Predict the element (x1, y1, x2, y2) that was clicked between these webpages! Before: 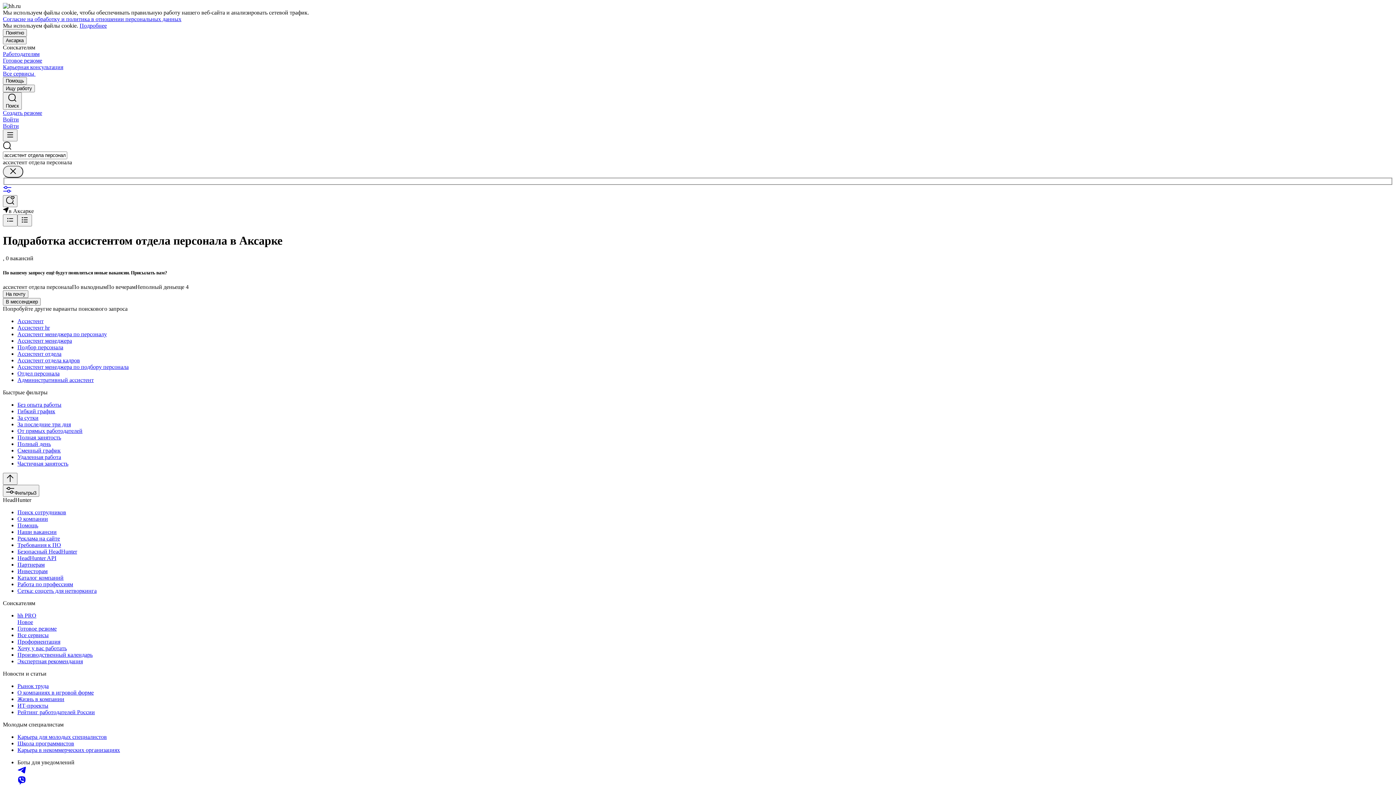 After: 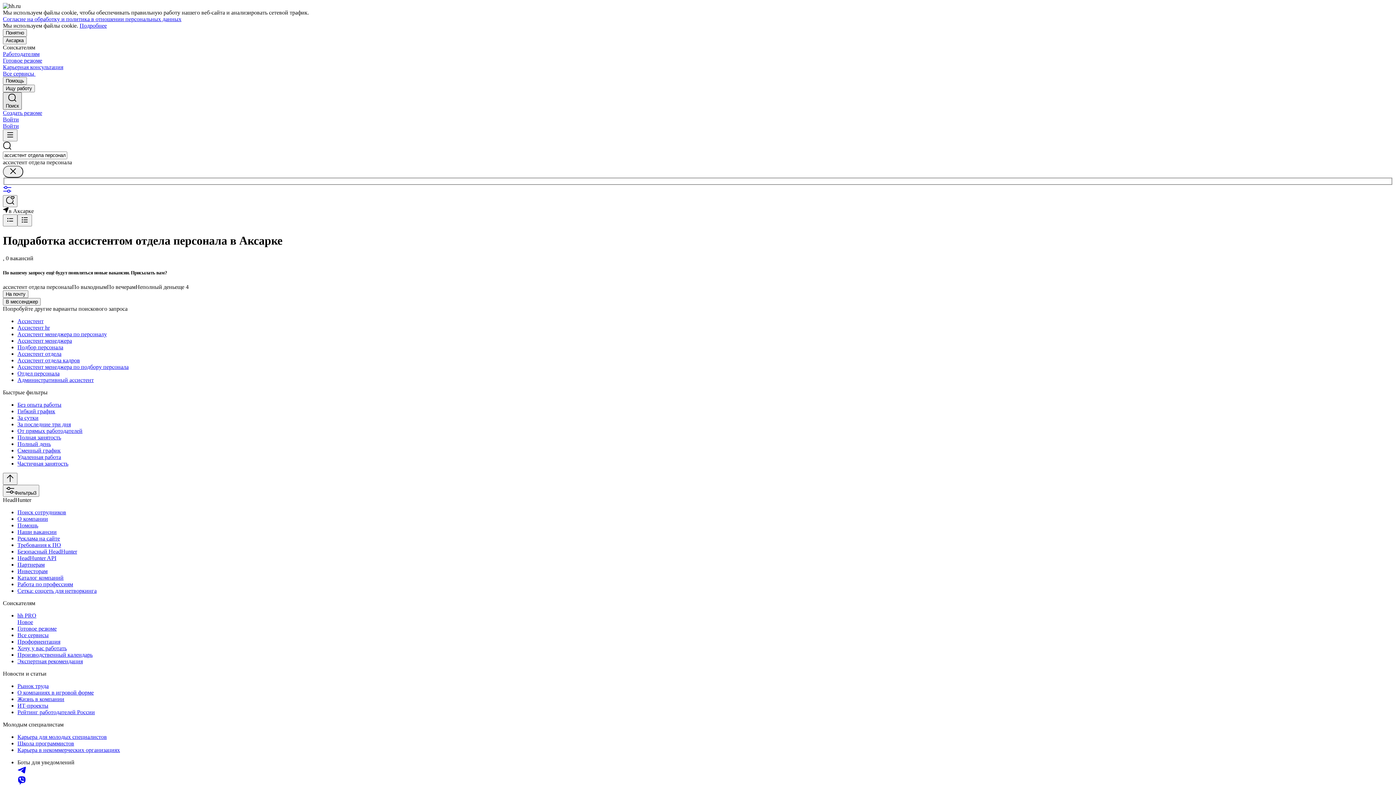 Action: bbox: (2, 92, 21, 109) label: Поиск